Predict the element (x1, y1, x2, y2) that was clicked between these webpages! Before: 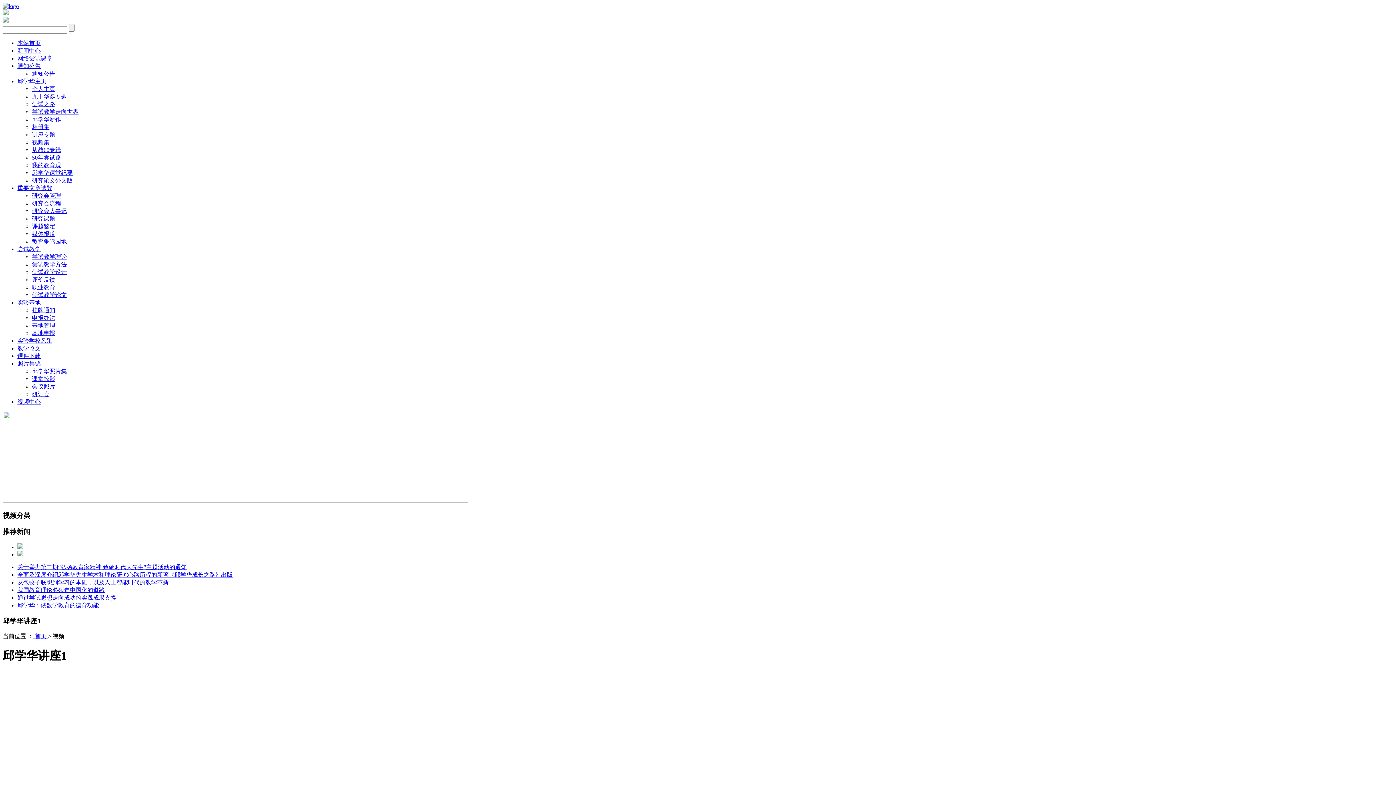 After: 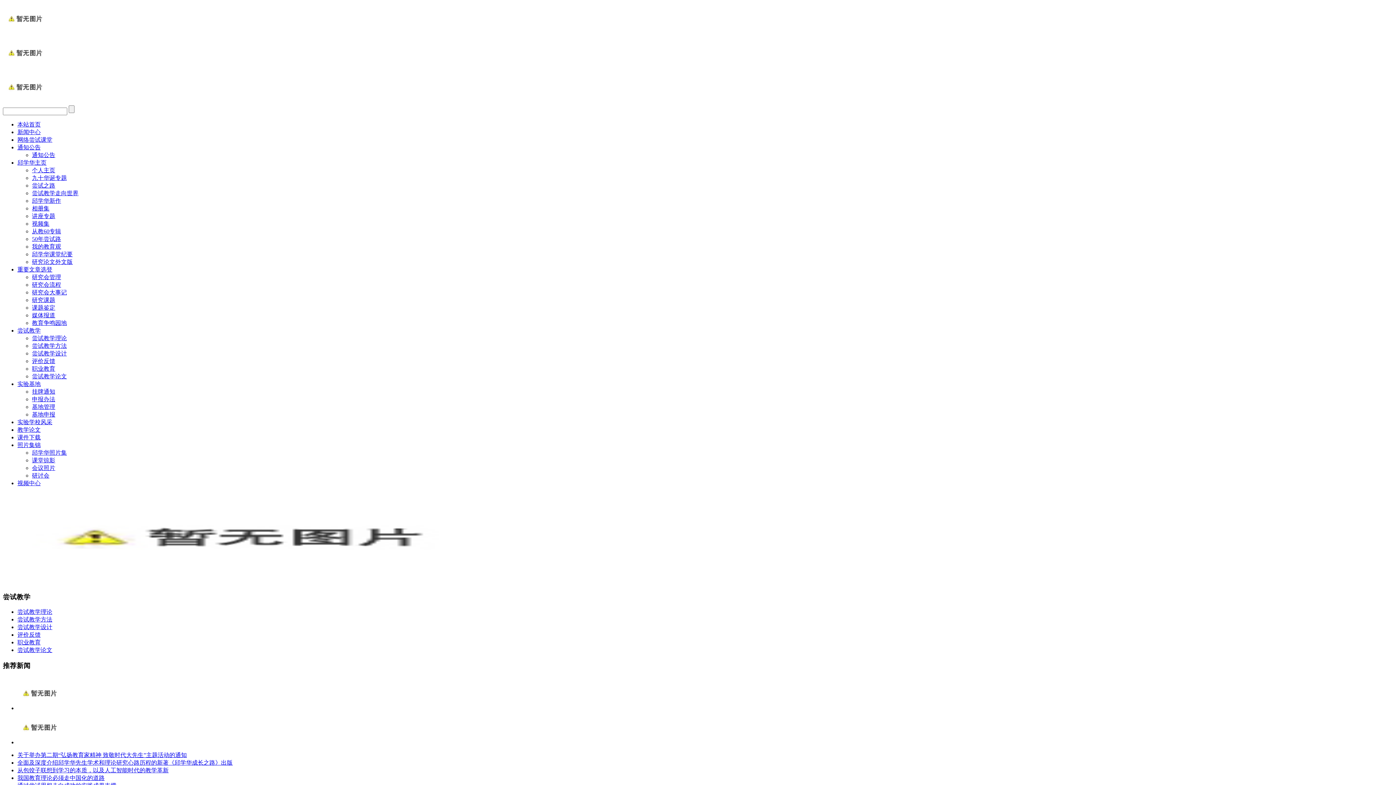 Action: label: 尝试教学 bbox: (17, 246, 40, 252)